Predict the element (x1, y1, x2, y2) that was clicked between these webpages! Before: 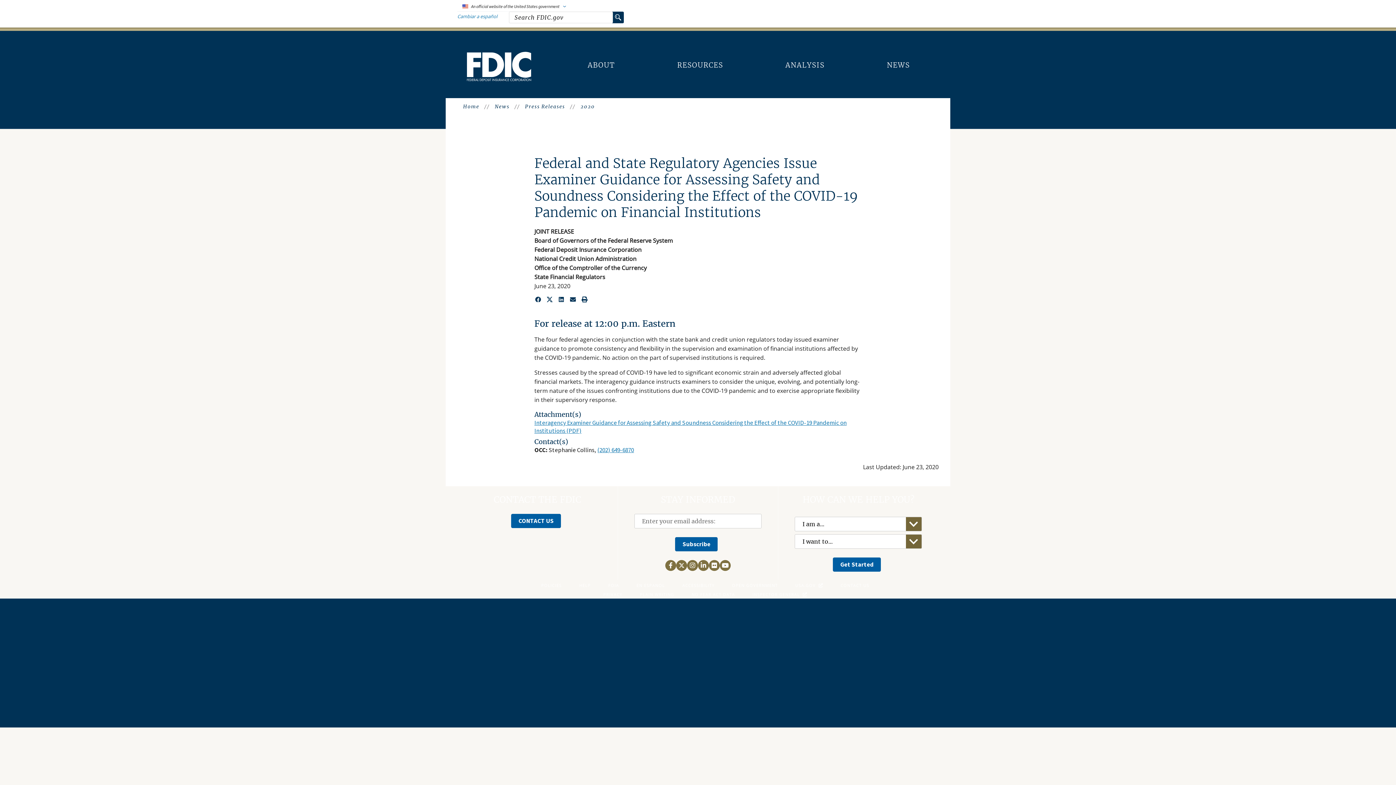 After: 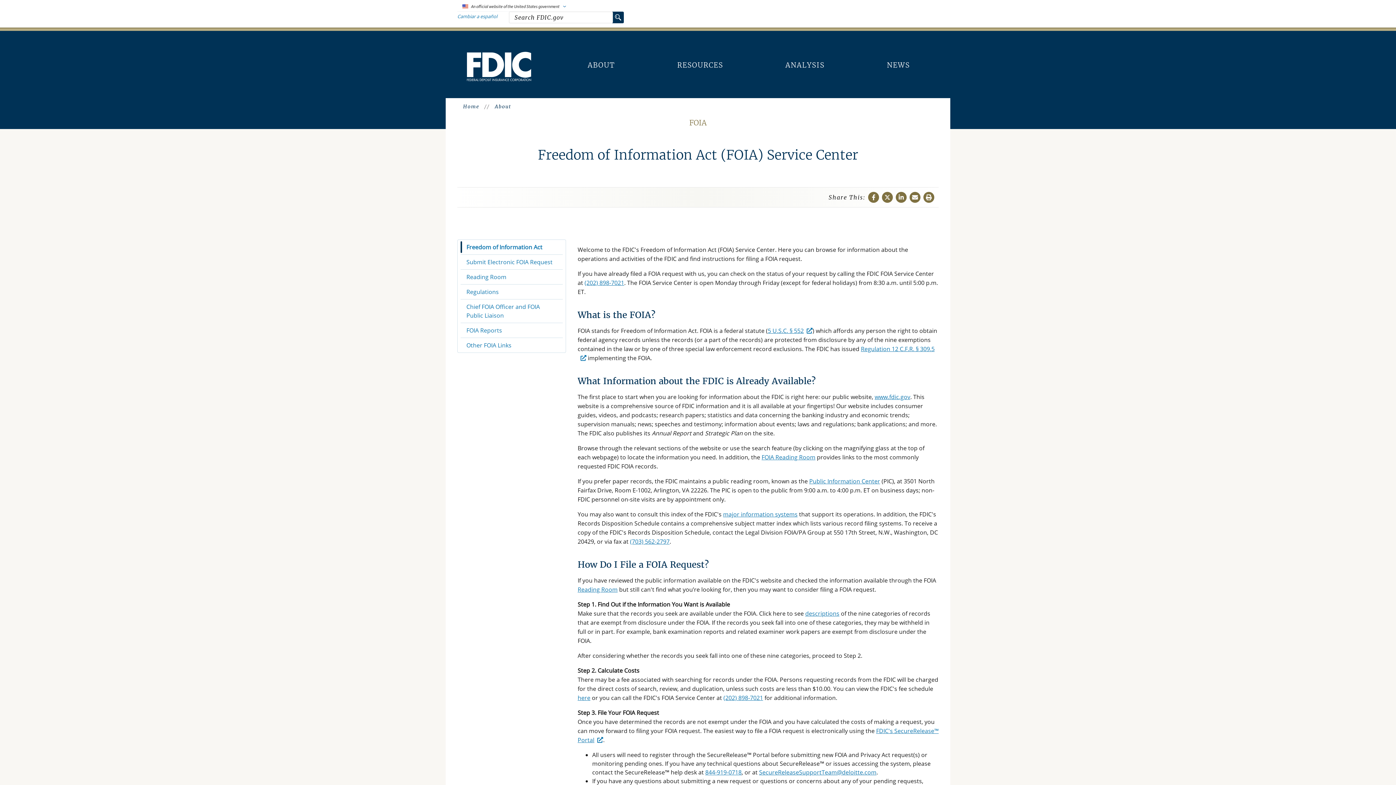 Action: label: FOIA bbox: (608, 582, 619, 588)